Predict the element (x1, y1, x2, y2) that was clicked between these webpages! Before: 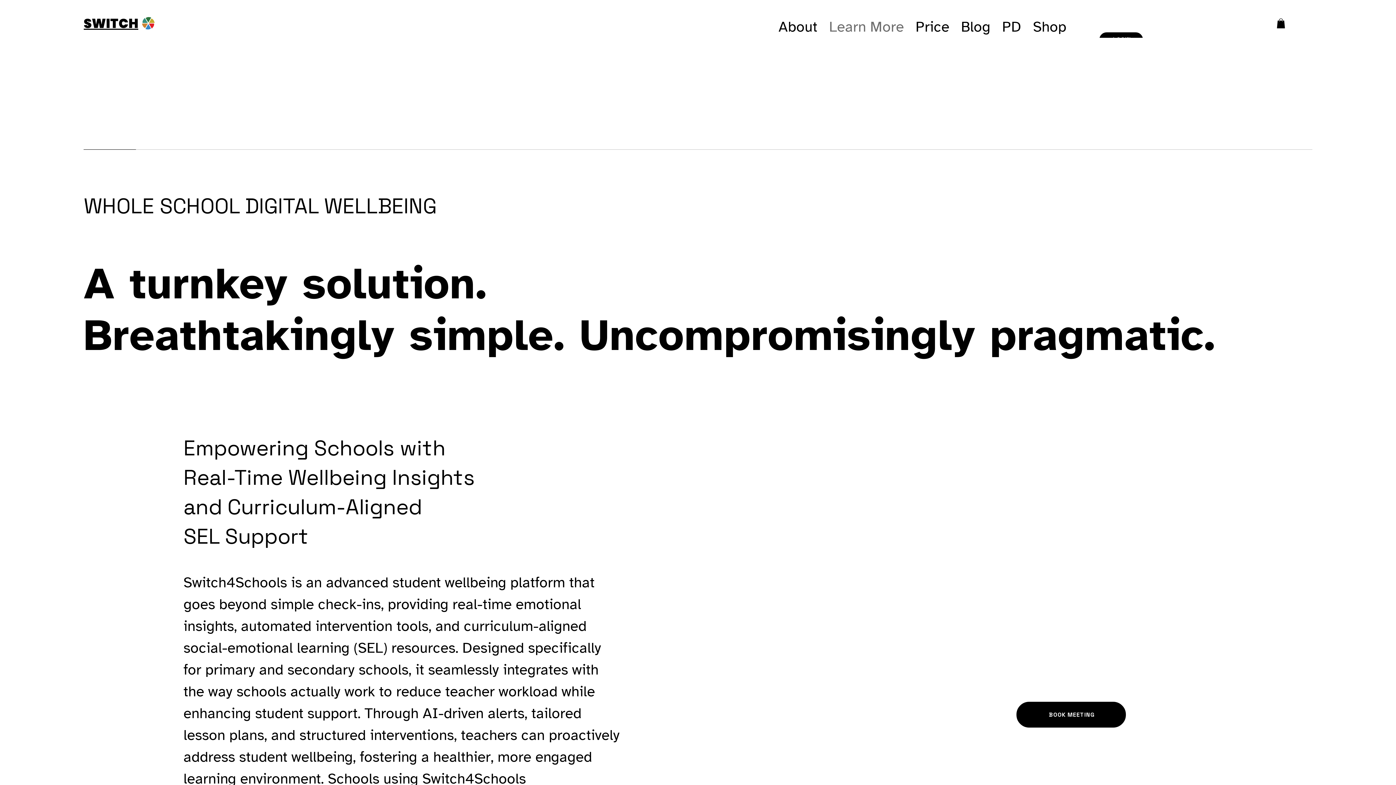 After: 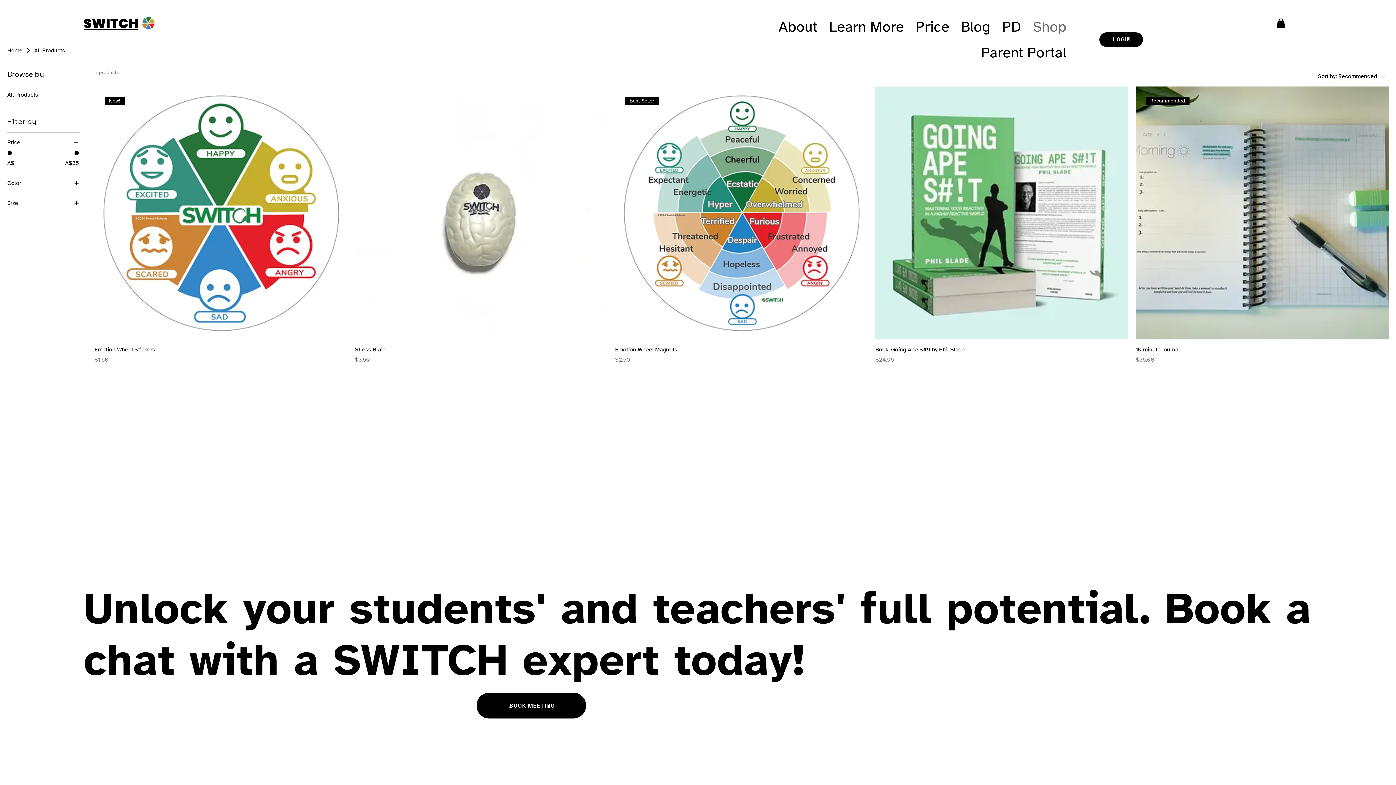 Action: bbox: (1033, 13, 1066, 39) label: Shop